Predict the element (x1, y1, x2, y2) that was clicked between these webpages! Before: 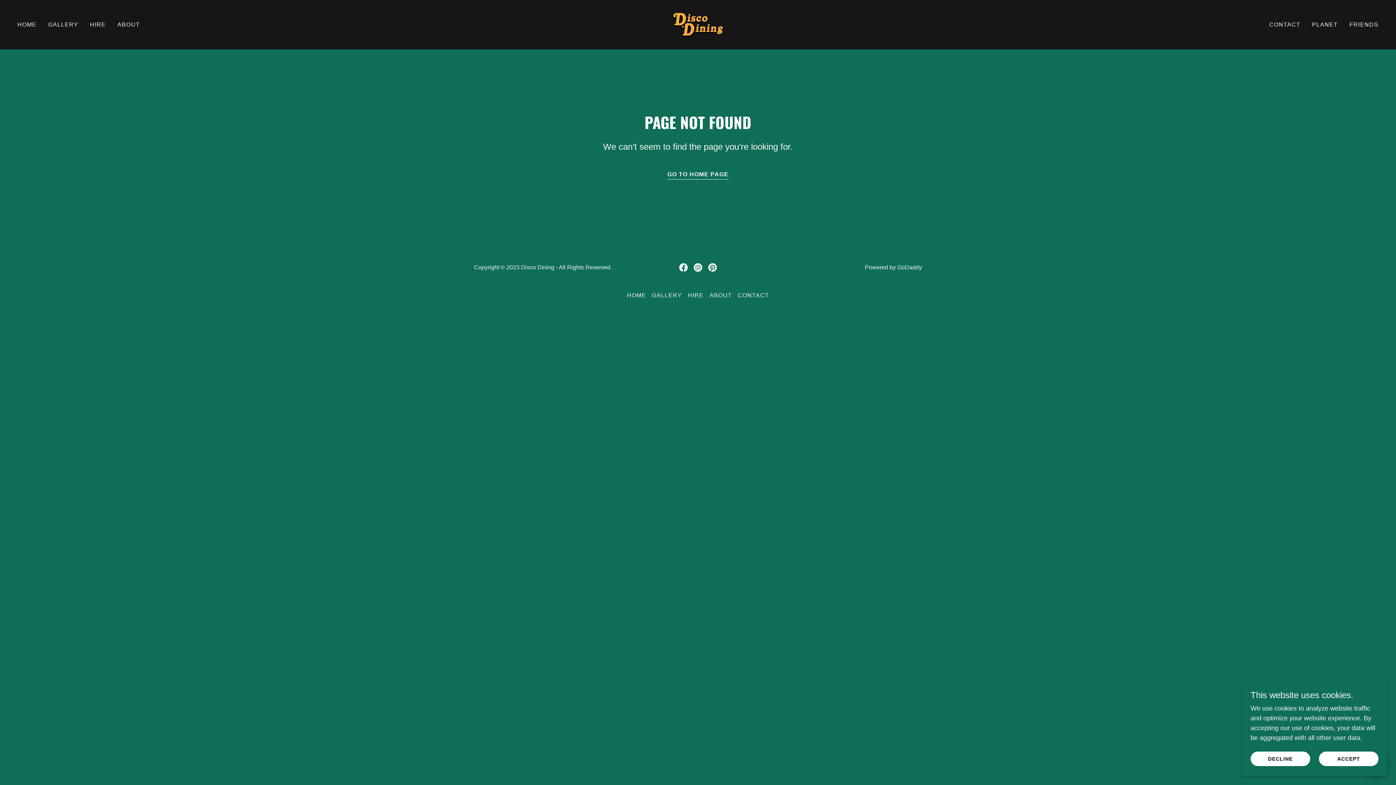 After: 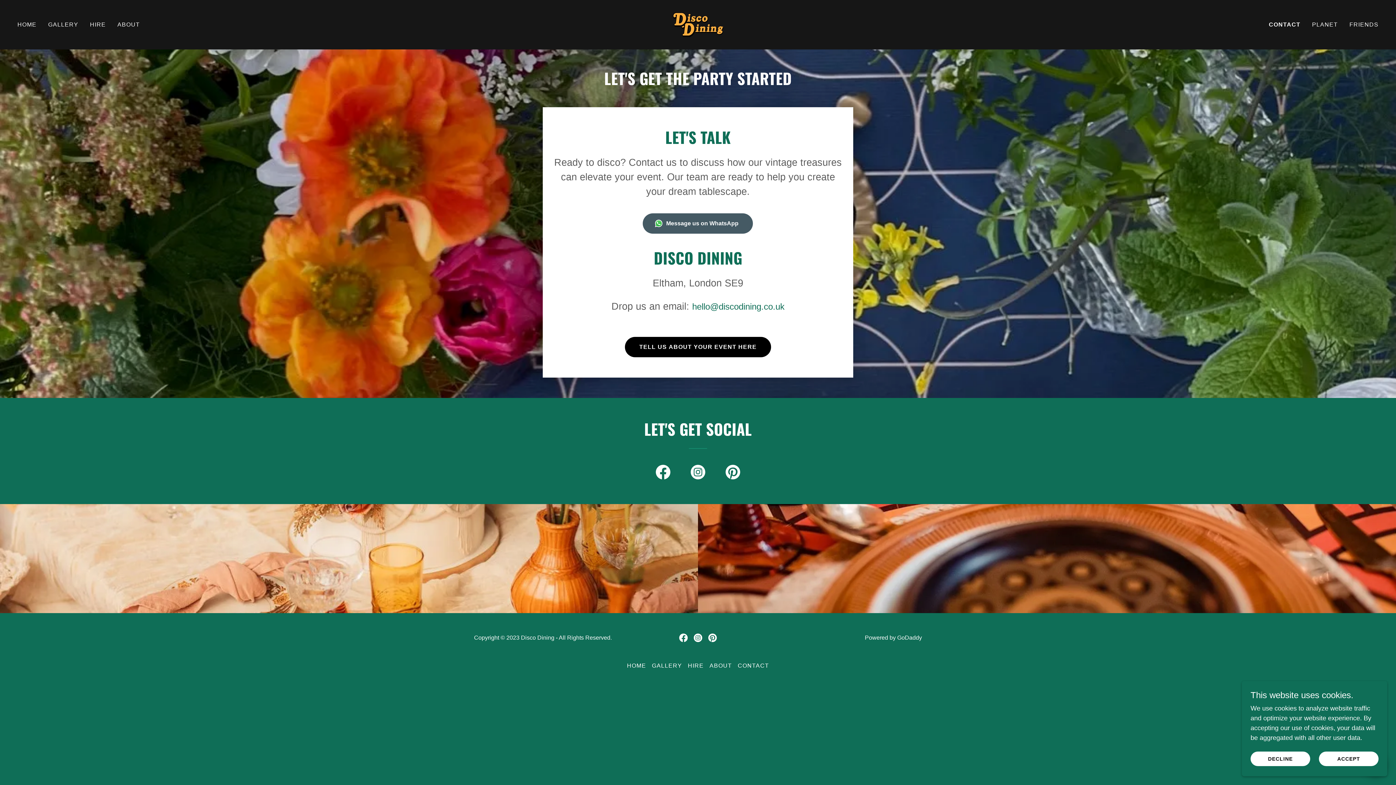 Action: label: CONTACT bbox: (735, 289, 772, 301)